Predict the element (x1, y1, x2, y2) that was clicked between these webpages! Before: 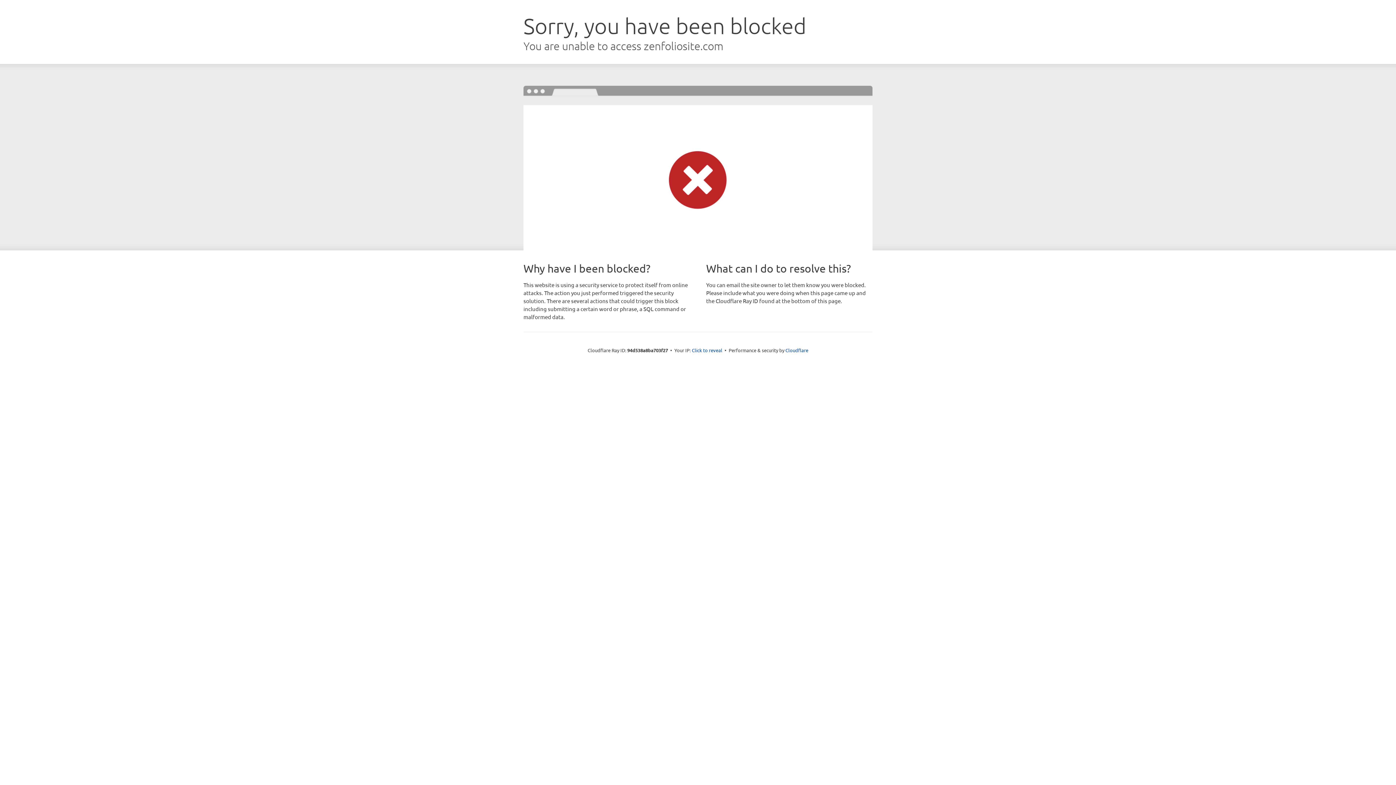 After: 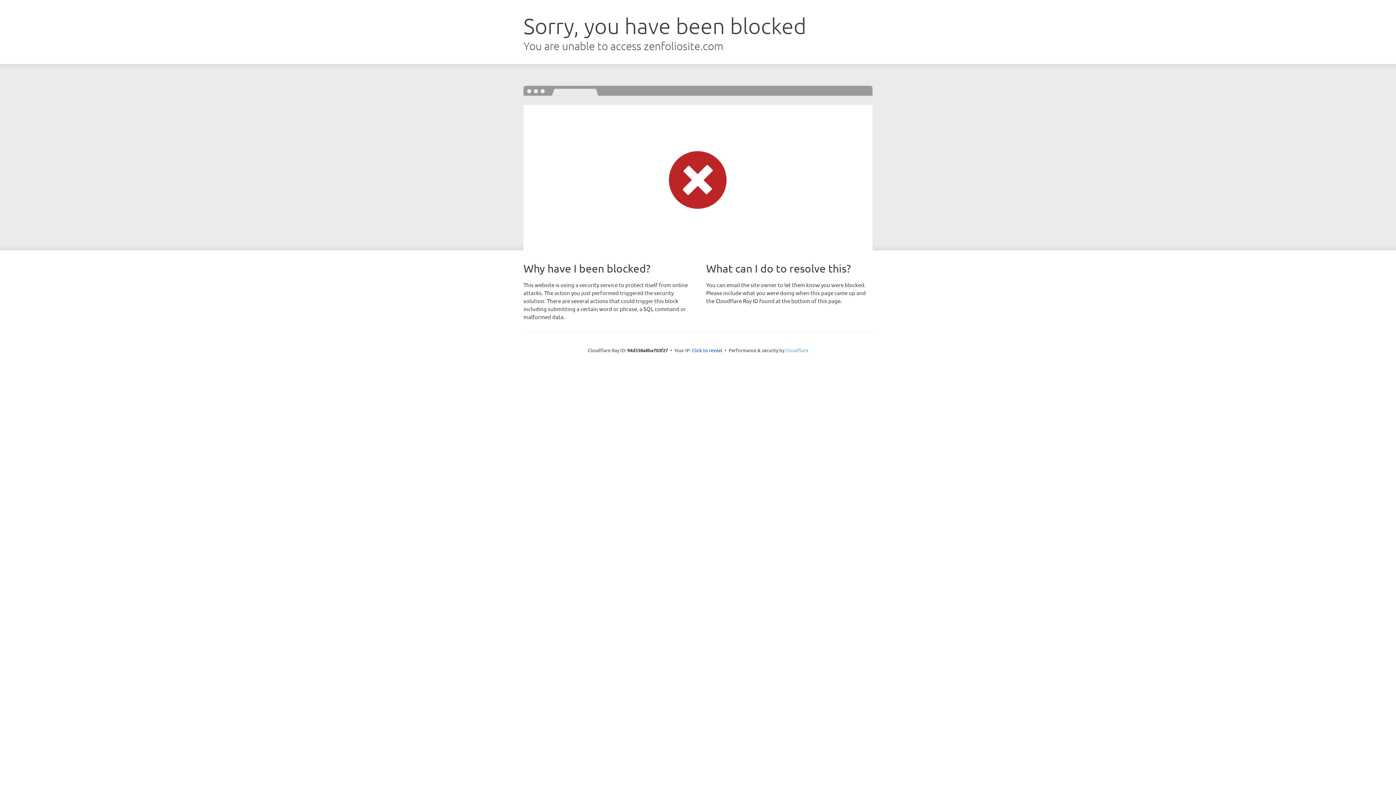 Action: label: Cloudflare bbox: (785, 347, 808, 353)